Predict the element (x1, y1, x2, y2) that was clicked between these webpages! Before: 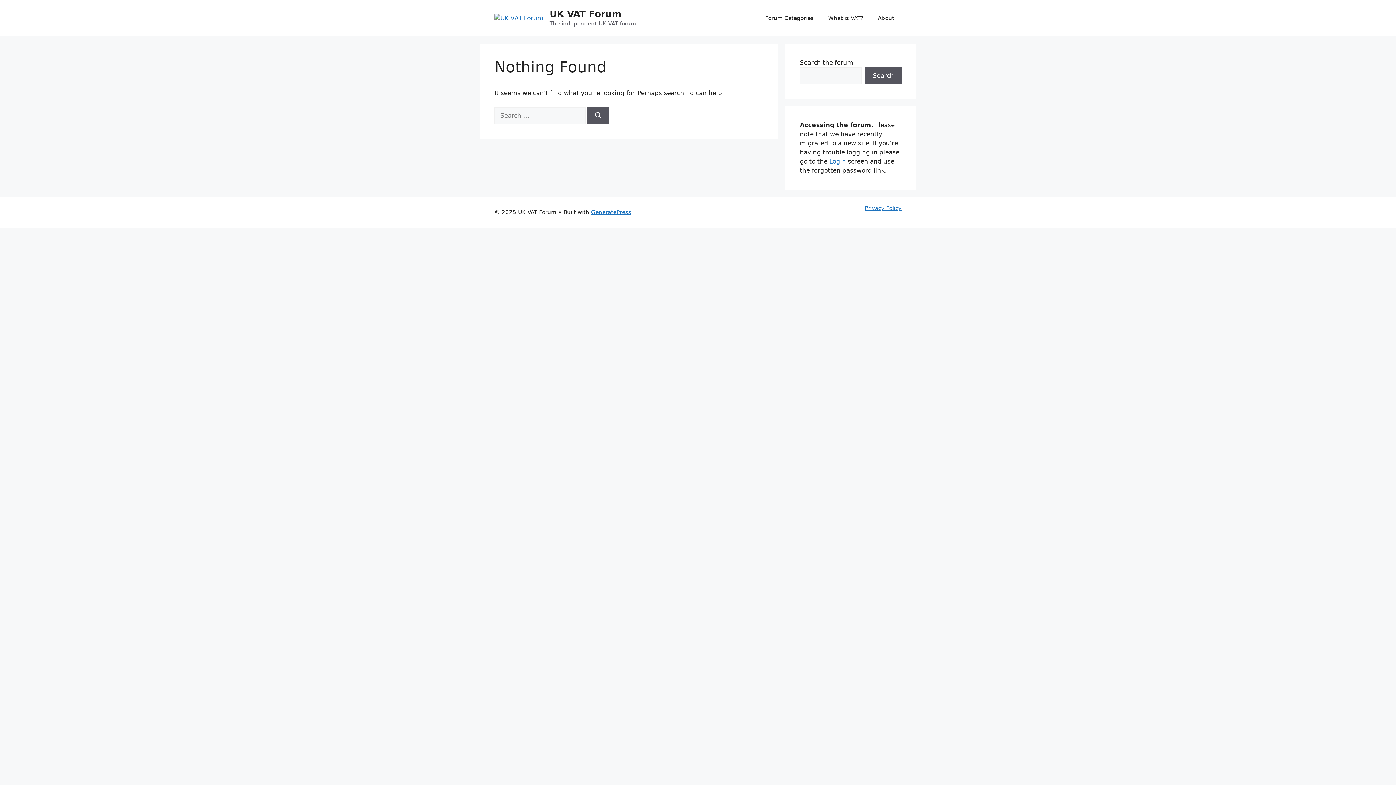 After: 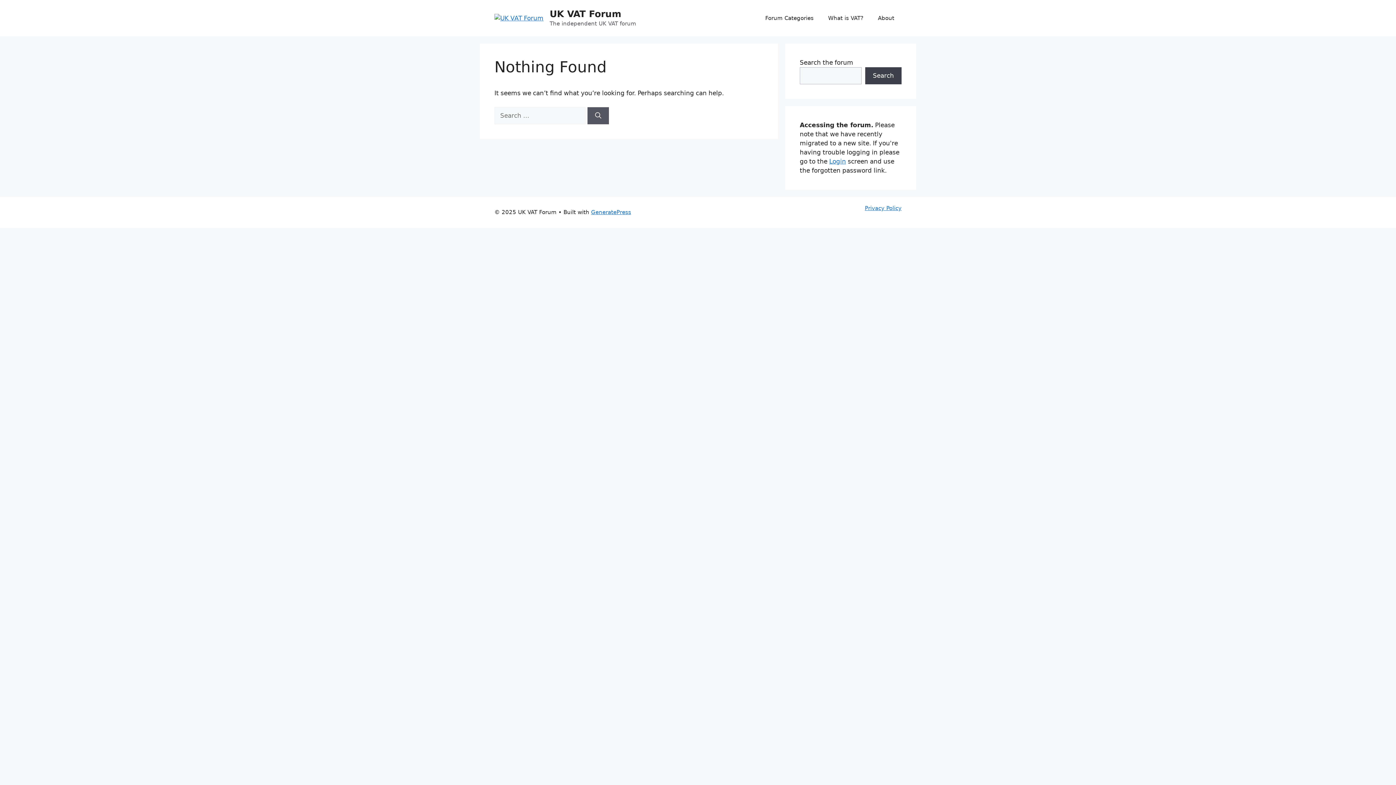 Action: label: Search bbox: (865, 67, 901, 84)